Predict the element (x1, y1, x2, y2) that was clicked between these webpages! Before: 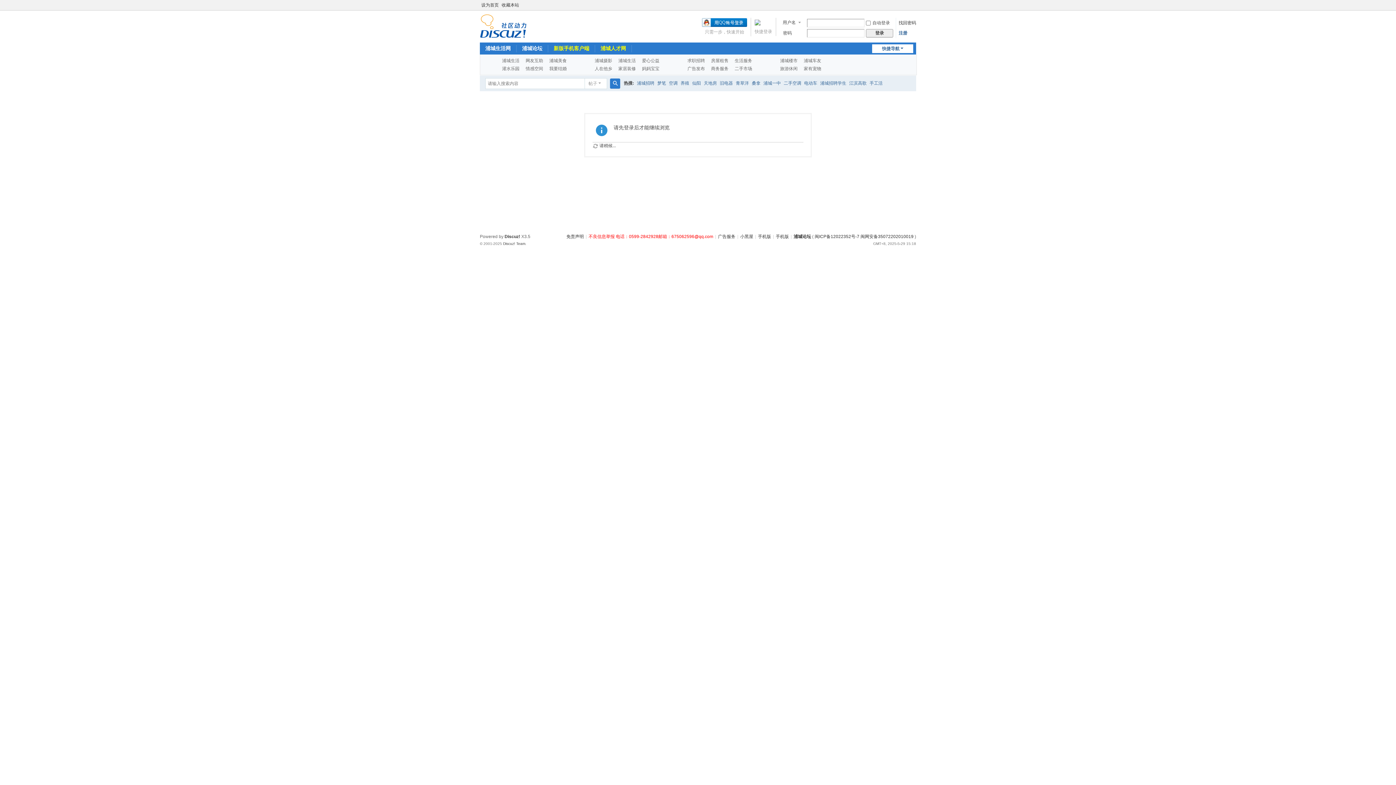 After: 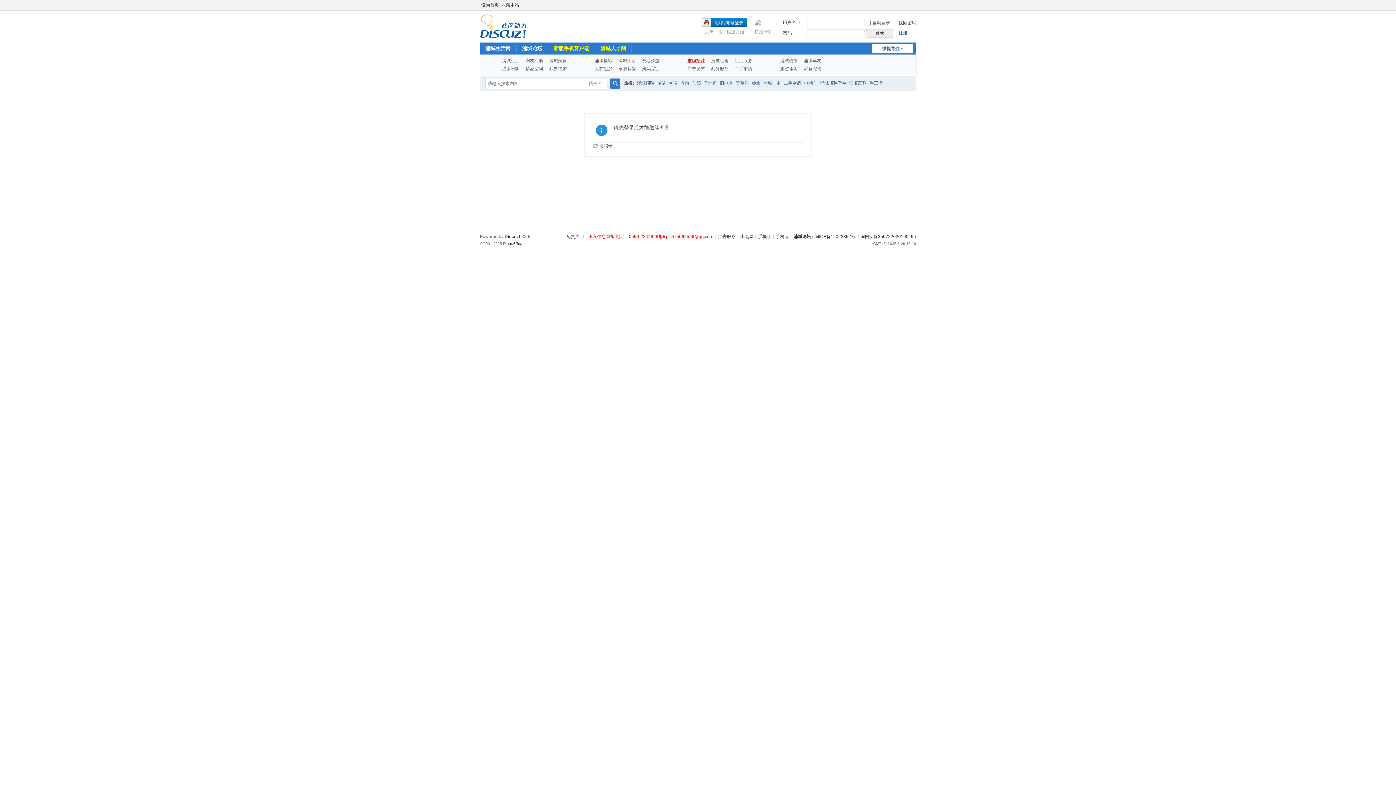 Action: bbox: (687, 58, 705, 63) label: 求职招聘